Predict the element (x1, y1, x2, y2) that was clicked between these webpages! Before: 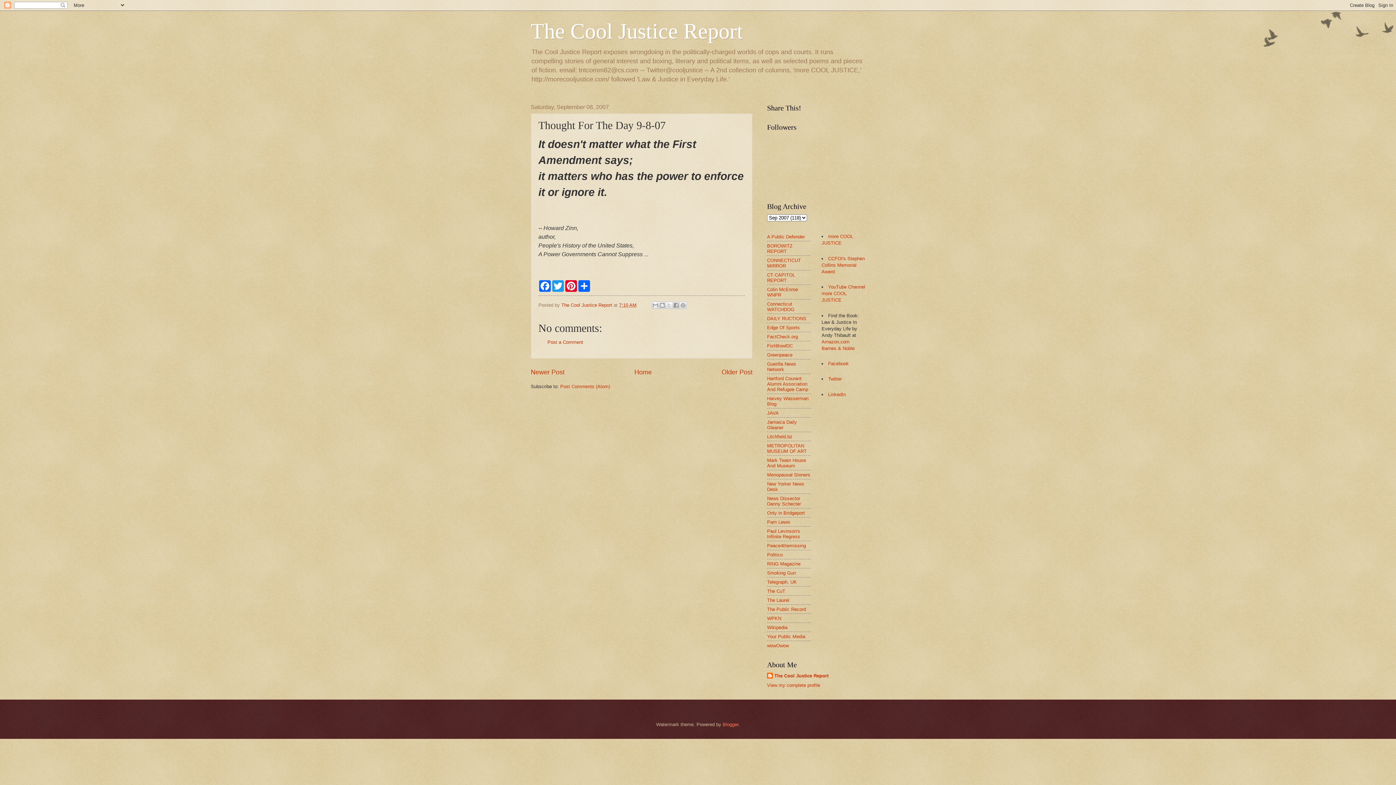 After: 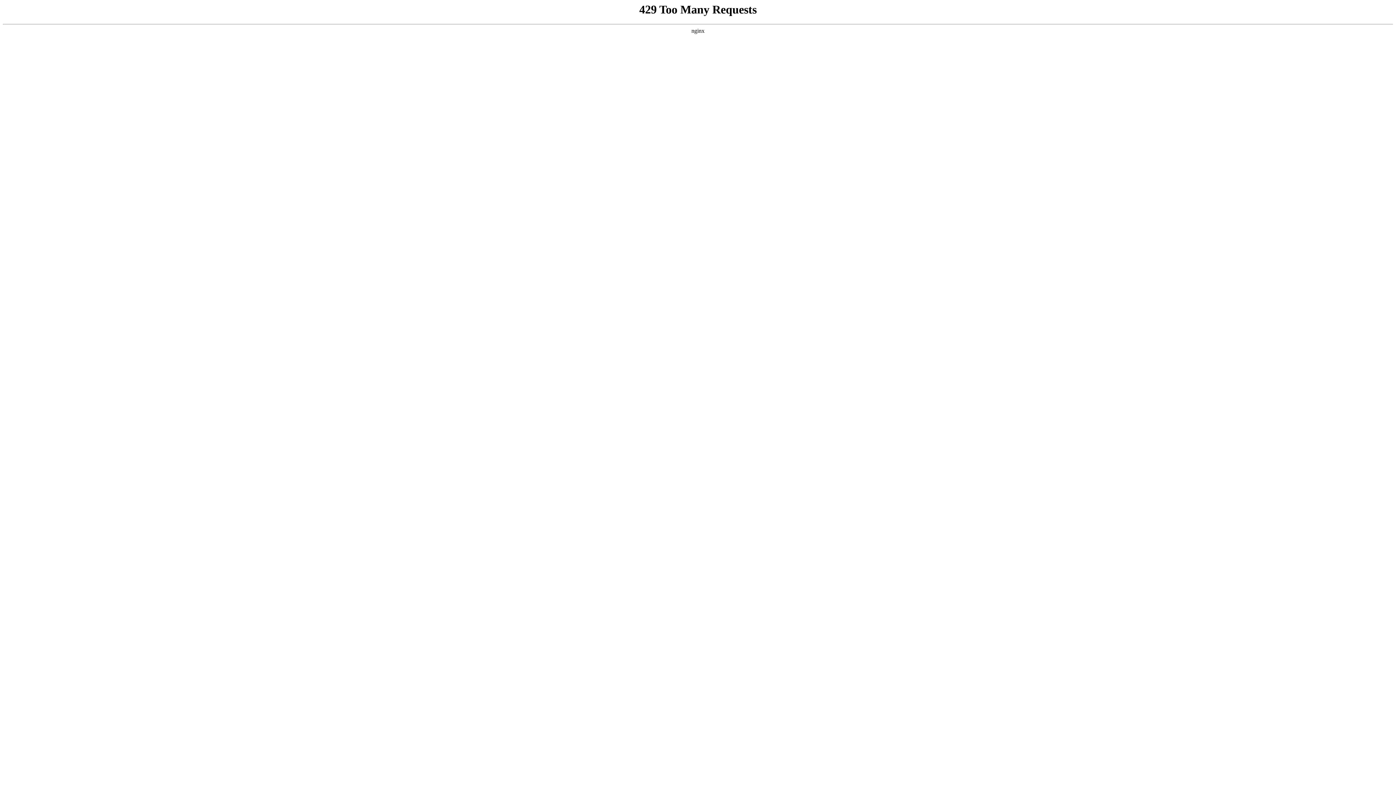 Action: bbox: (767, 410, 778, 415) label: JAVA